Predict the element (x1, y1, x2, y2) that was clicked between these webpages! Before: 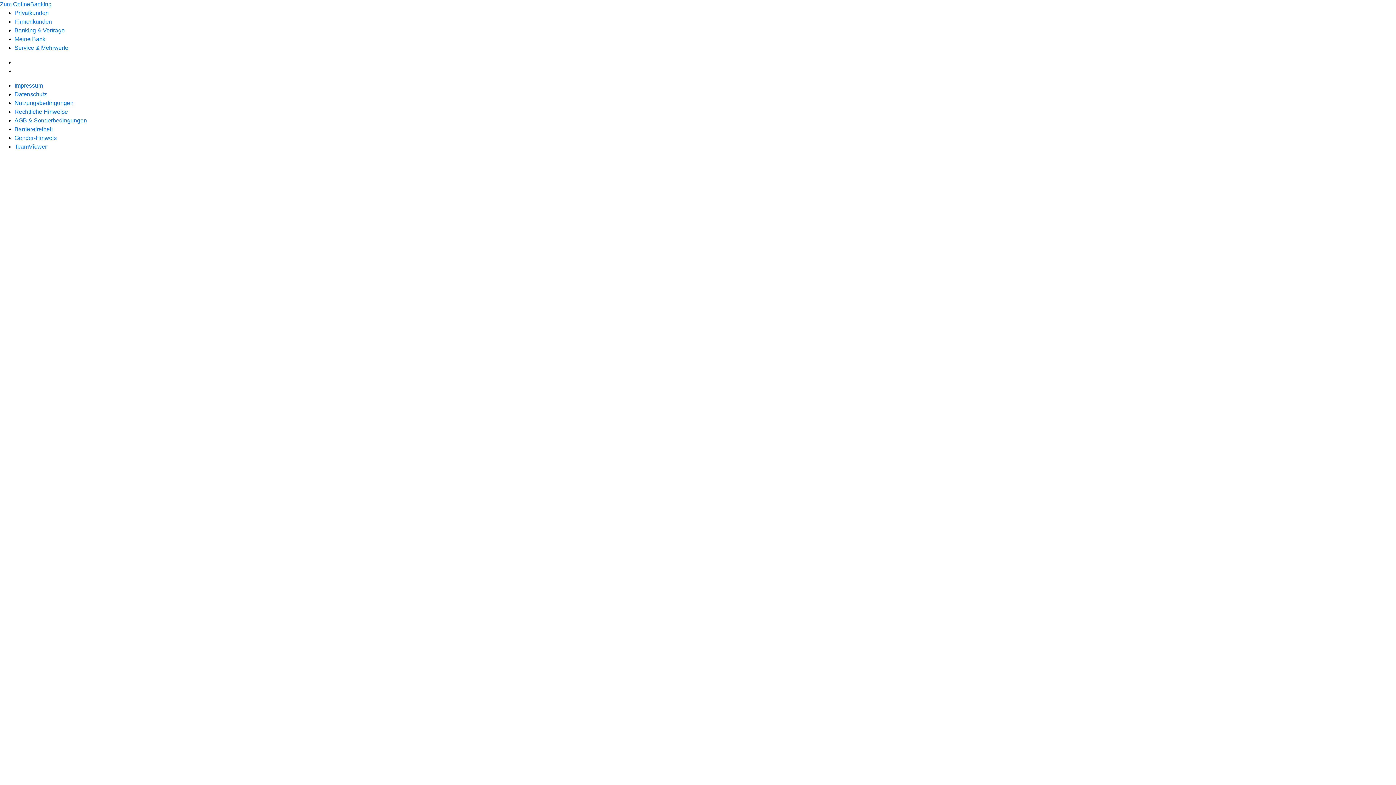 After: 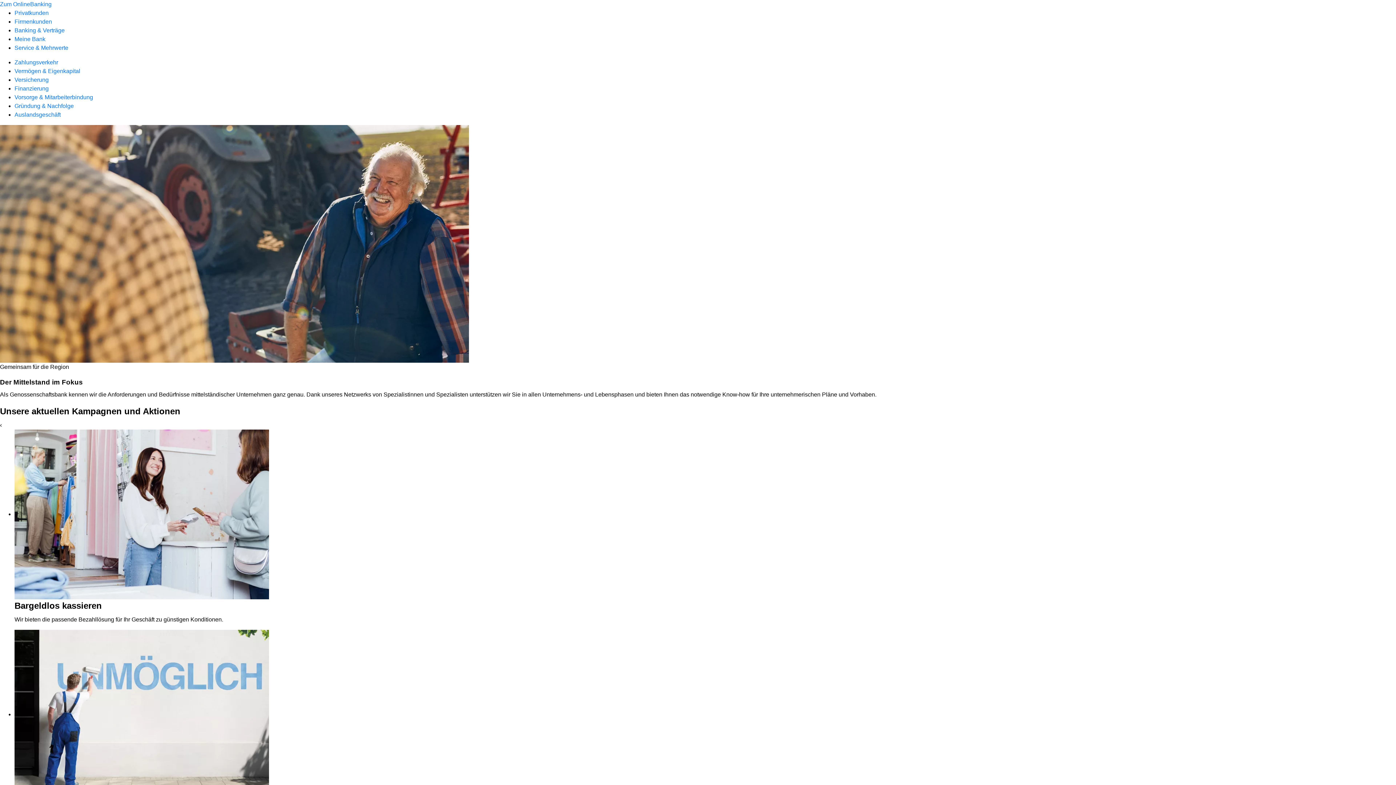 Action: bbox: (14, 18, 52, 24) label: Firmenkunden